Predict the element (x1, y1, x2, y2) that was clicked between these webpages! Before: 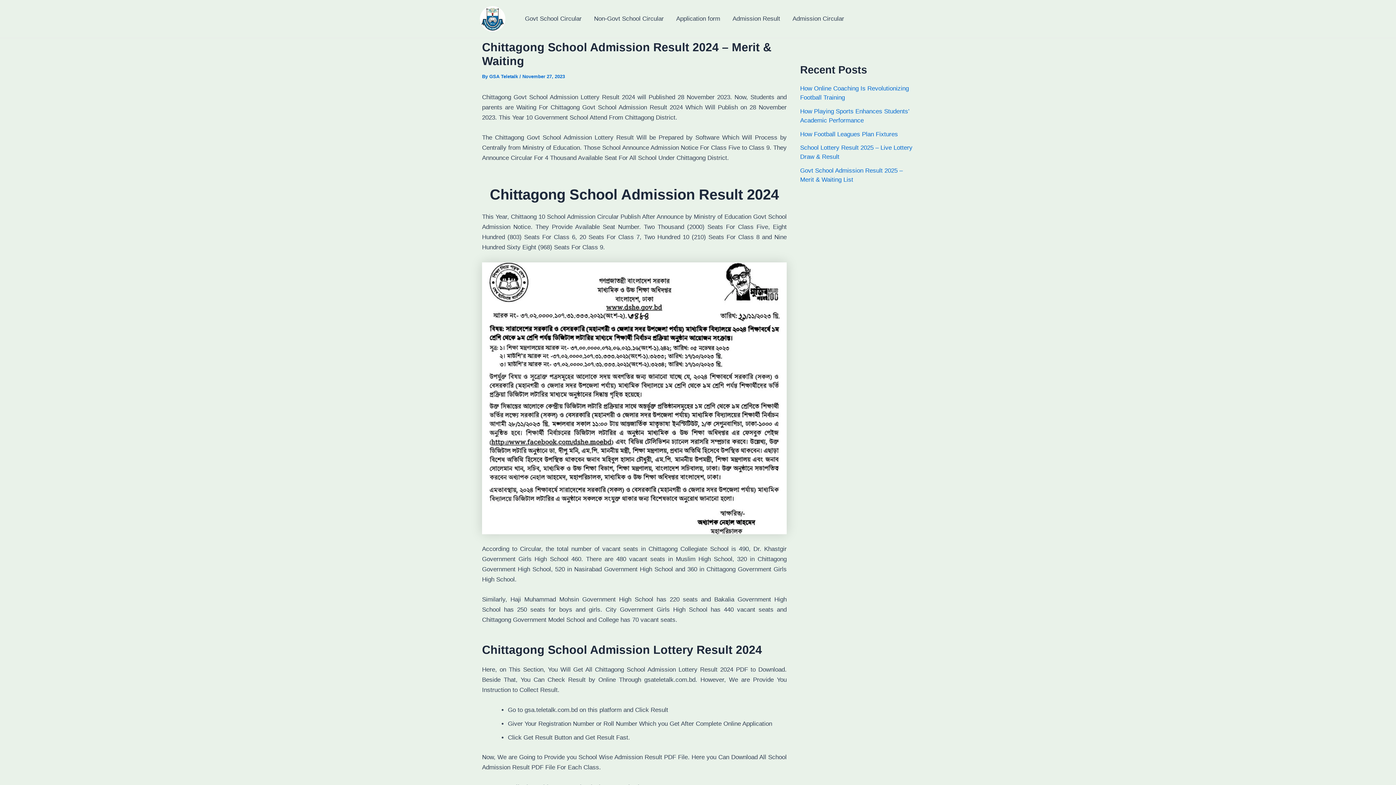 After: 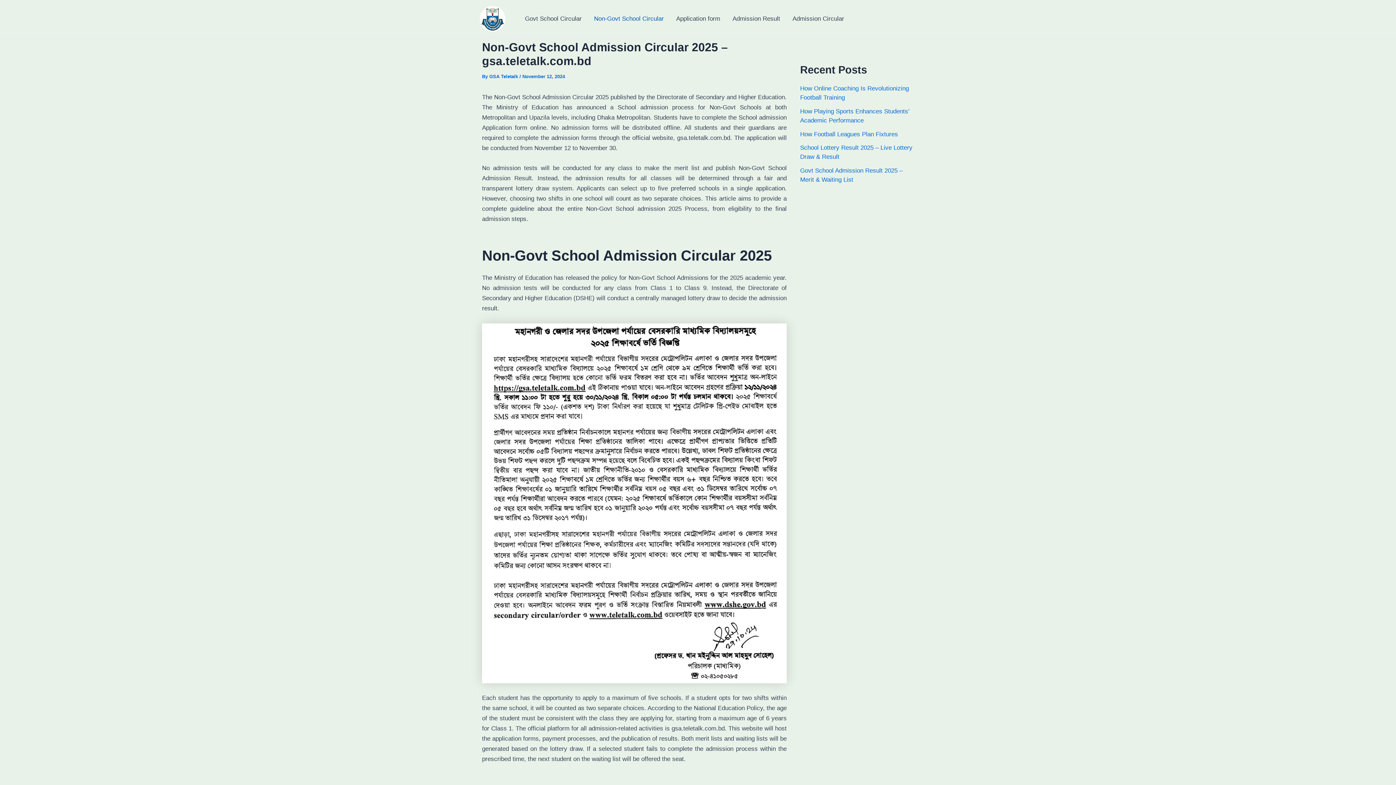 Action: bbox: (588, 4, 670, 33) label: Non-Govt School Circular